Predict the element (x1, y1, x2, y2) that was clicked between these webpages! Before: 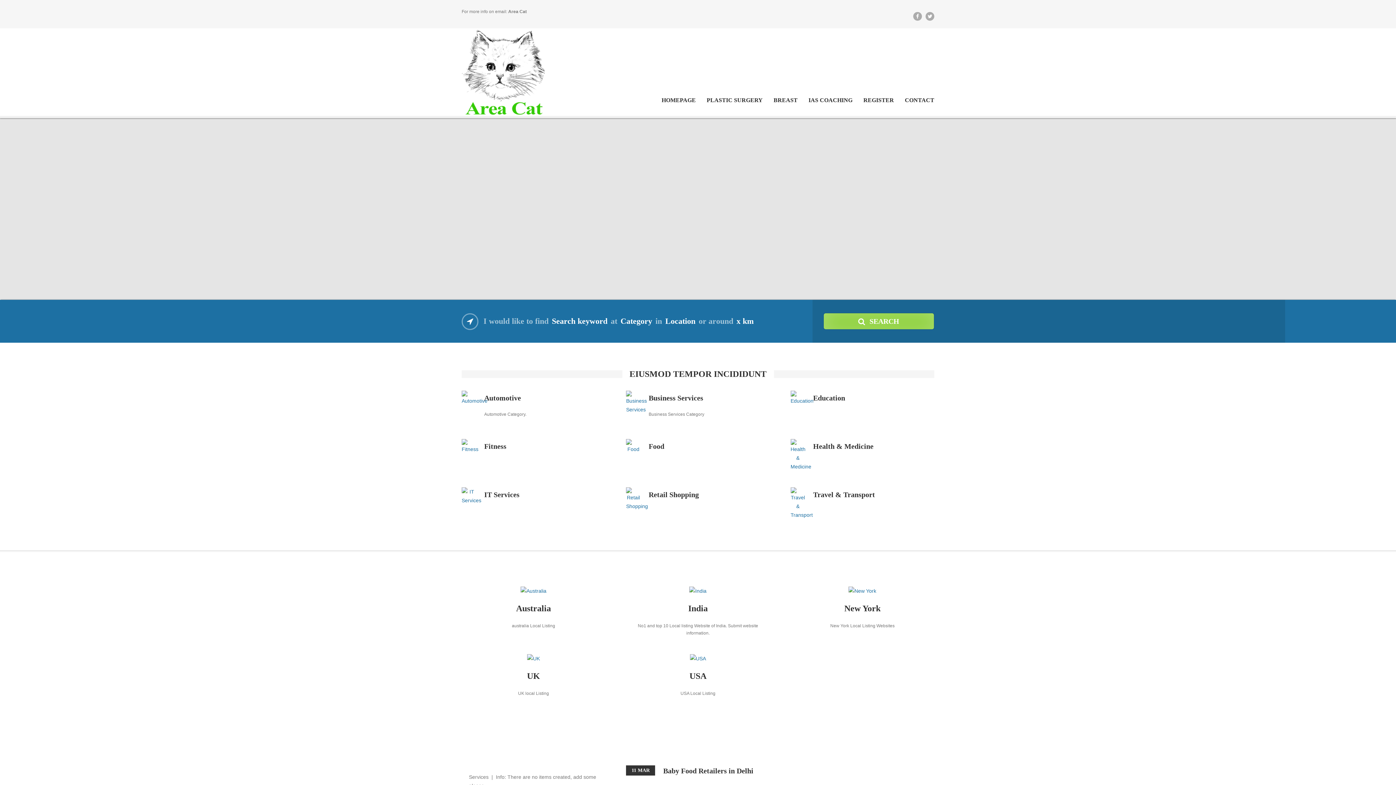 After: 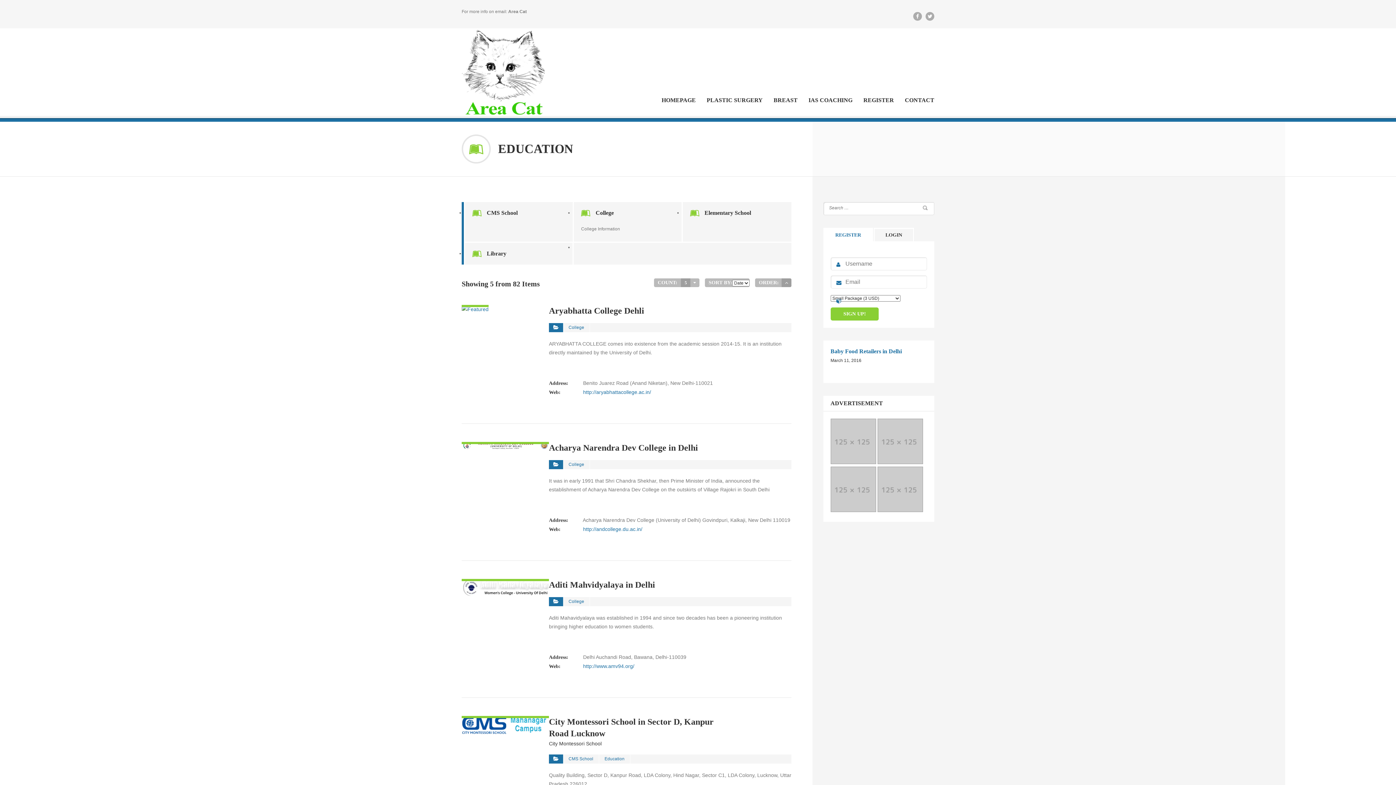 Action: label: Education bbox: (790, 390, 934, 402)